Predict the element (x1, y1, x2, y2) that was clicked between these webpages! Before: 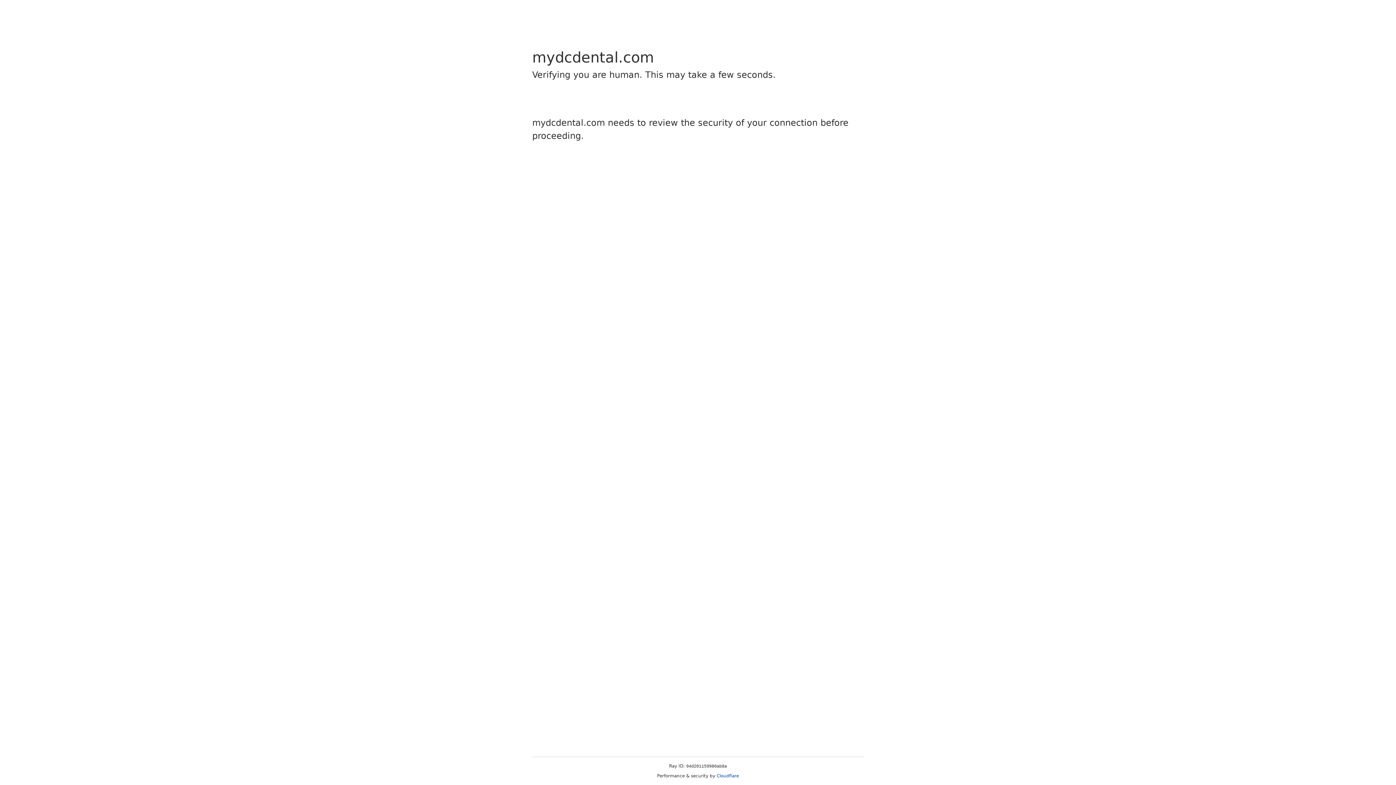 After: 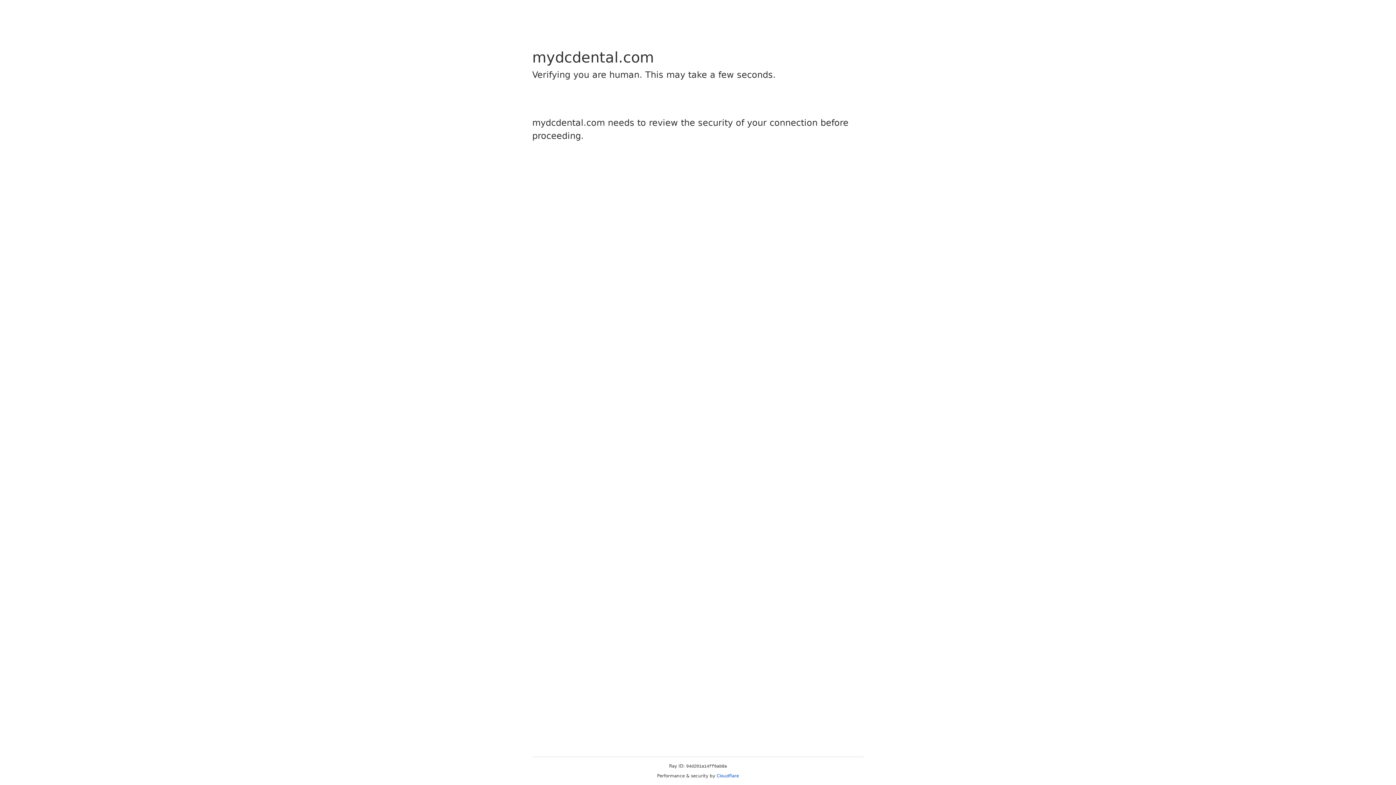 Action: bbox: (716, 773, 739, 778) label: Cloudflare